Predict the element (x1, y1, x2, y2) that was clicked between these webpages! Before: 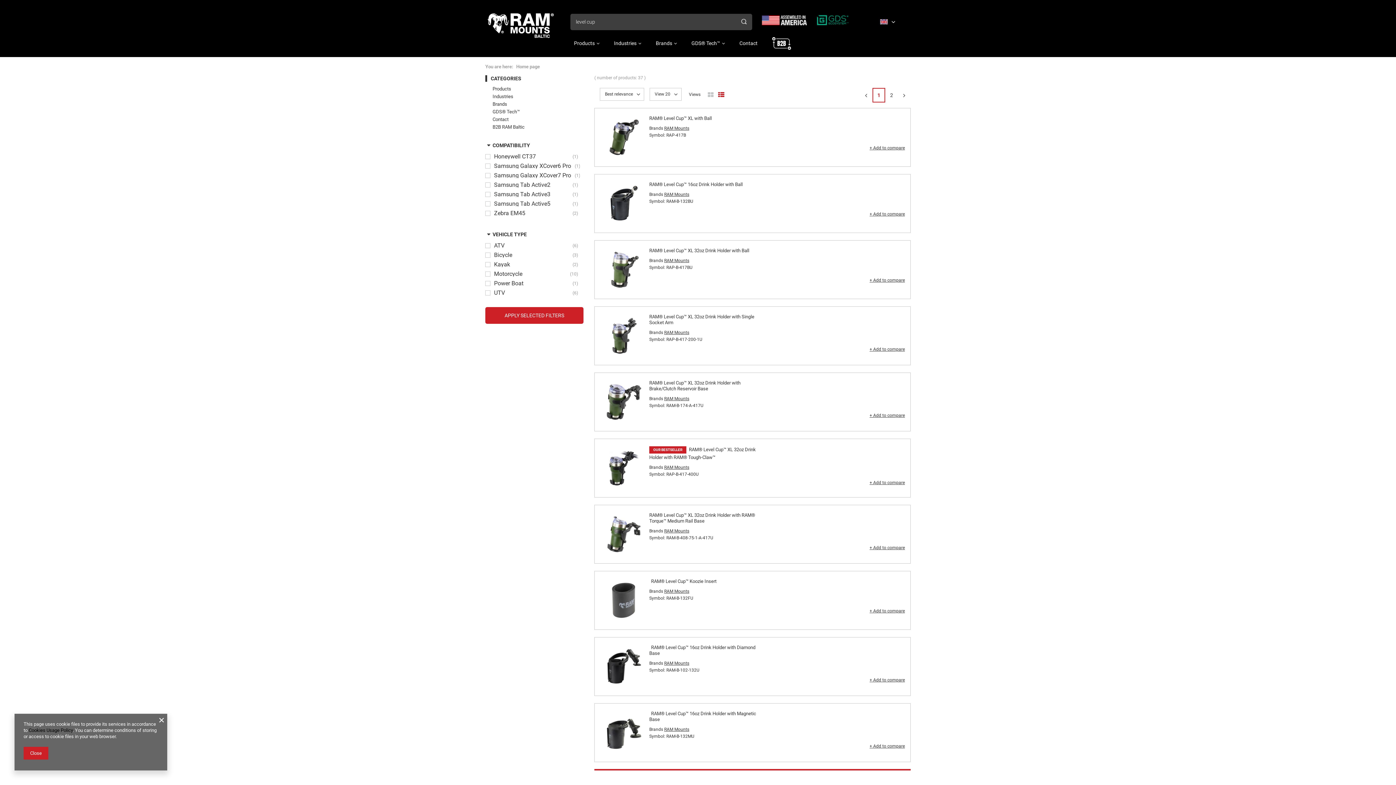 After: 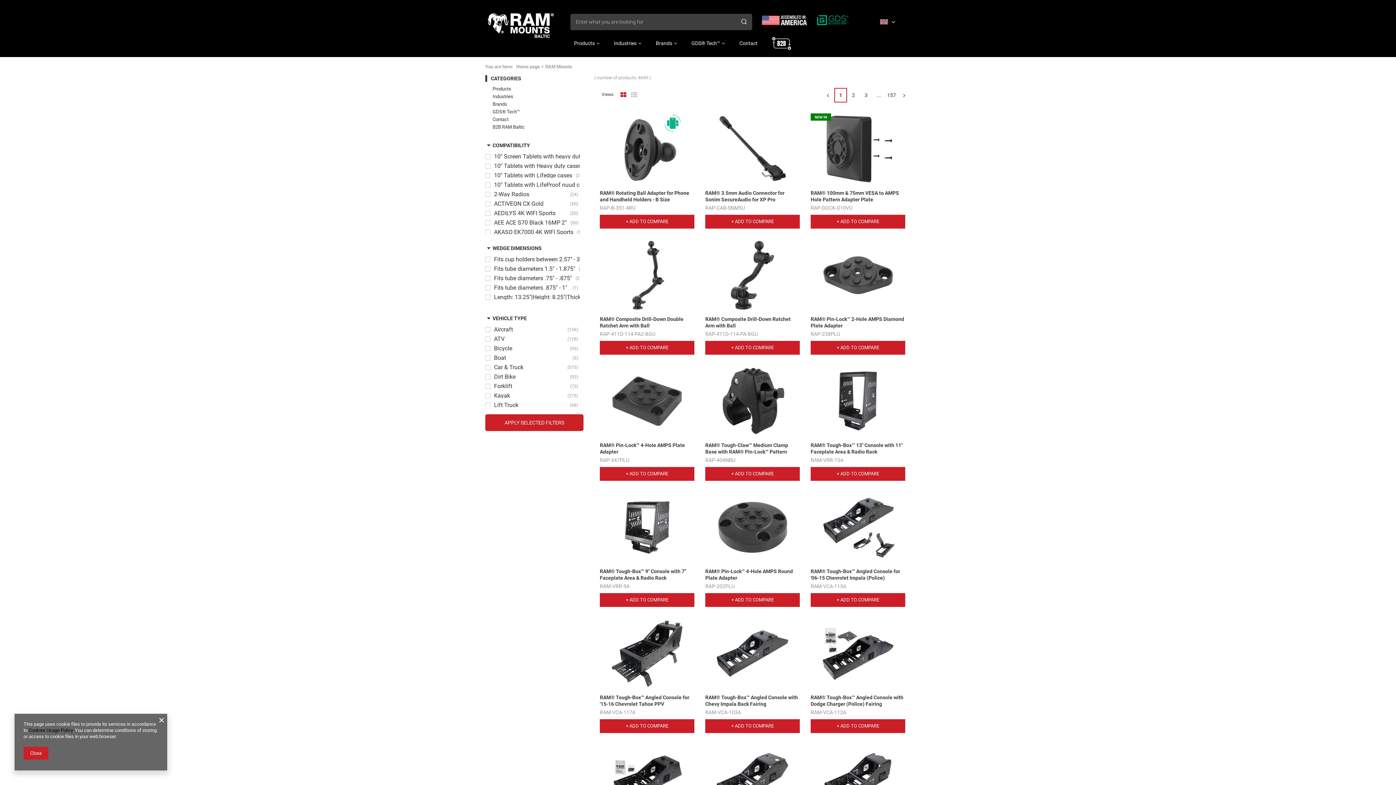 Action: bbox: (664, 191, 689, 197) label: RAM Mounts